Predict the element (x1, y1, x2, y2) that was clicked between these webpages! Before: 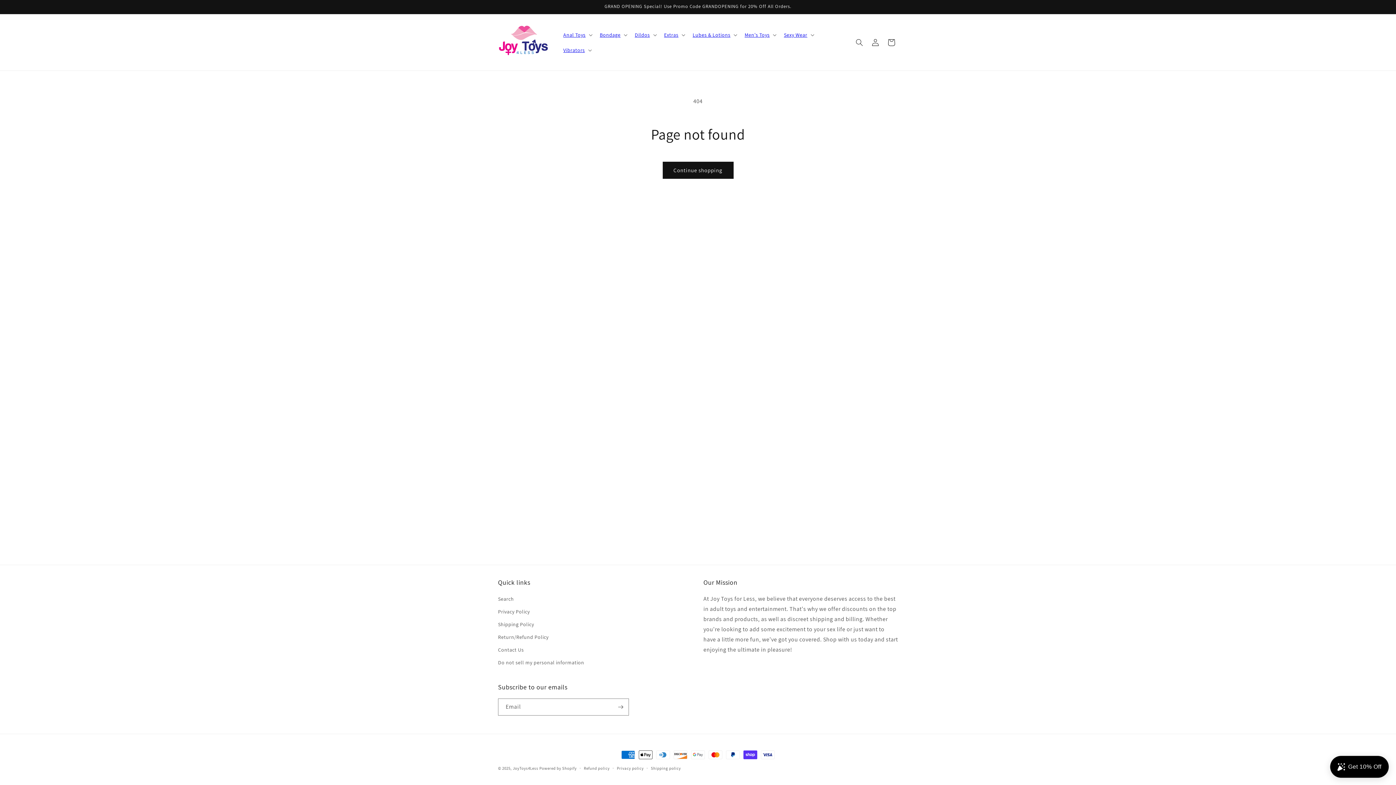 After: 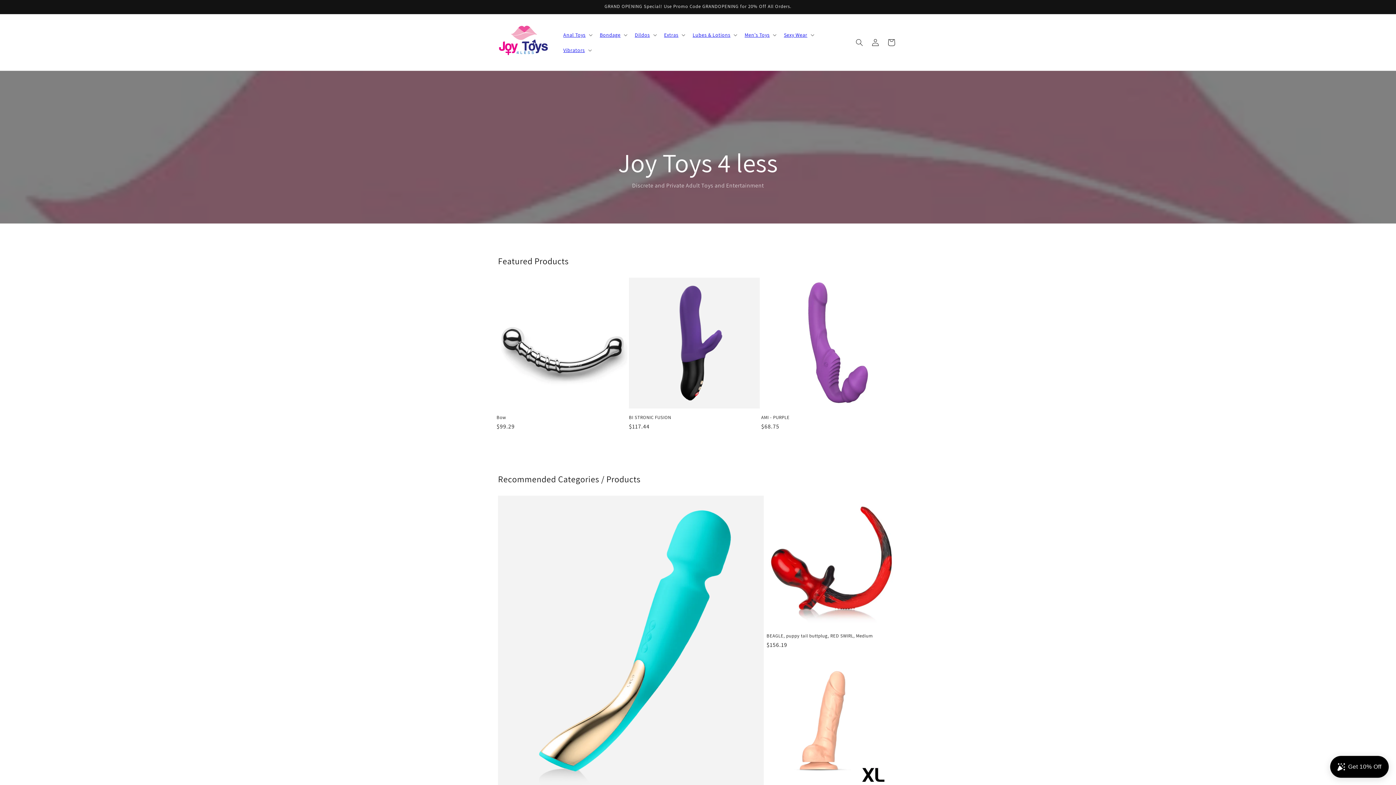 Action: bbox: (495, 14, 551, 70)